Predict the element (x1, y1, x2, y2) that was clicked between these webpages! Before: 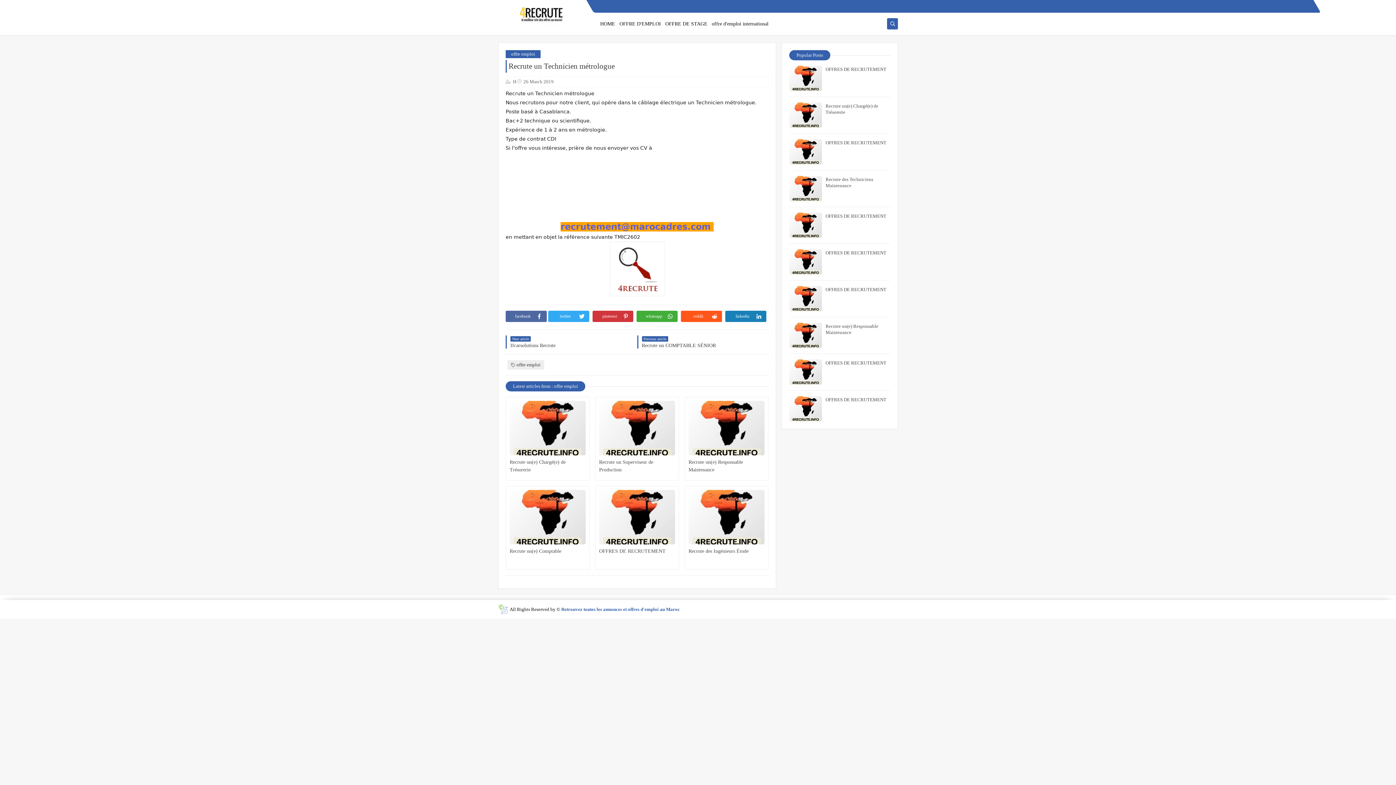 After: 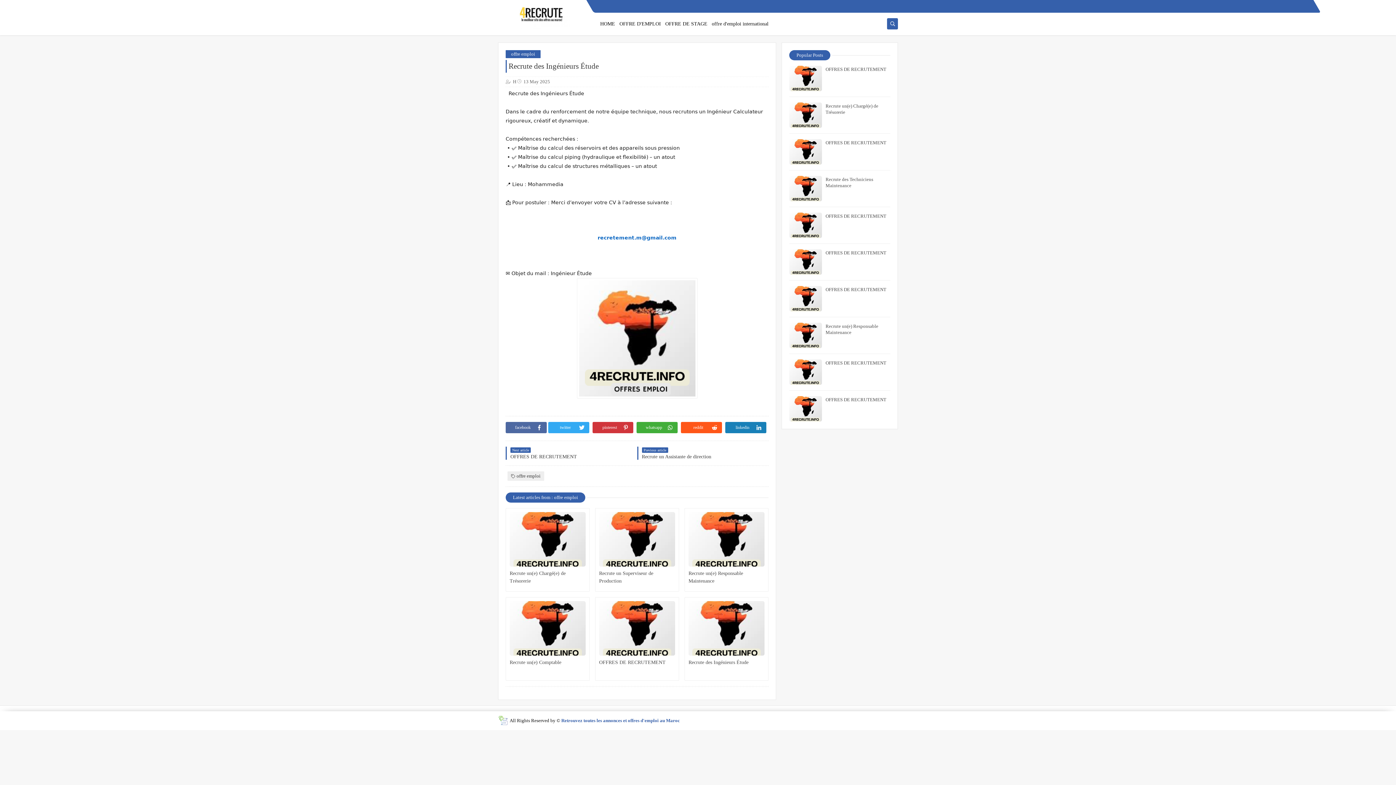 Action: bbox: (688, 490, 764, 544)